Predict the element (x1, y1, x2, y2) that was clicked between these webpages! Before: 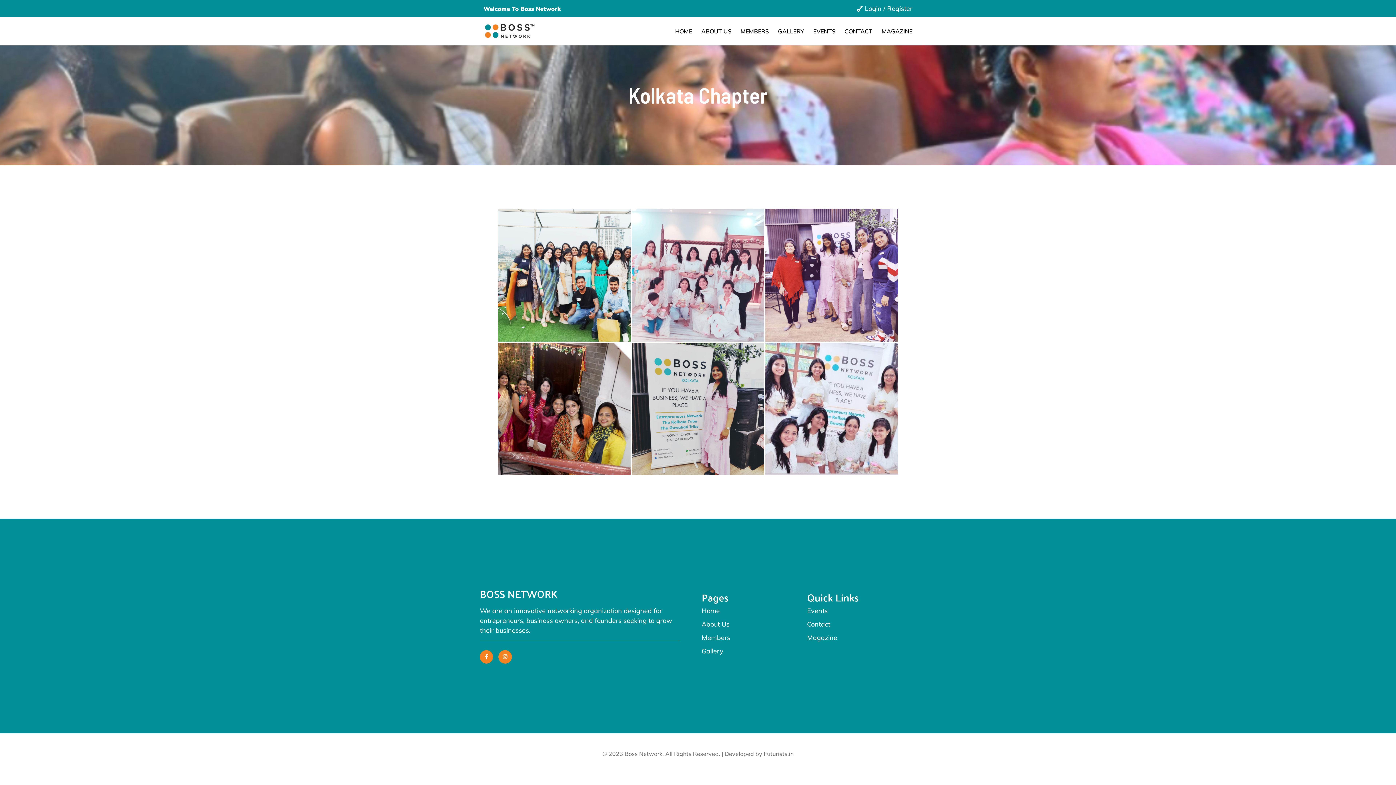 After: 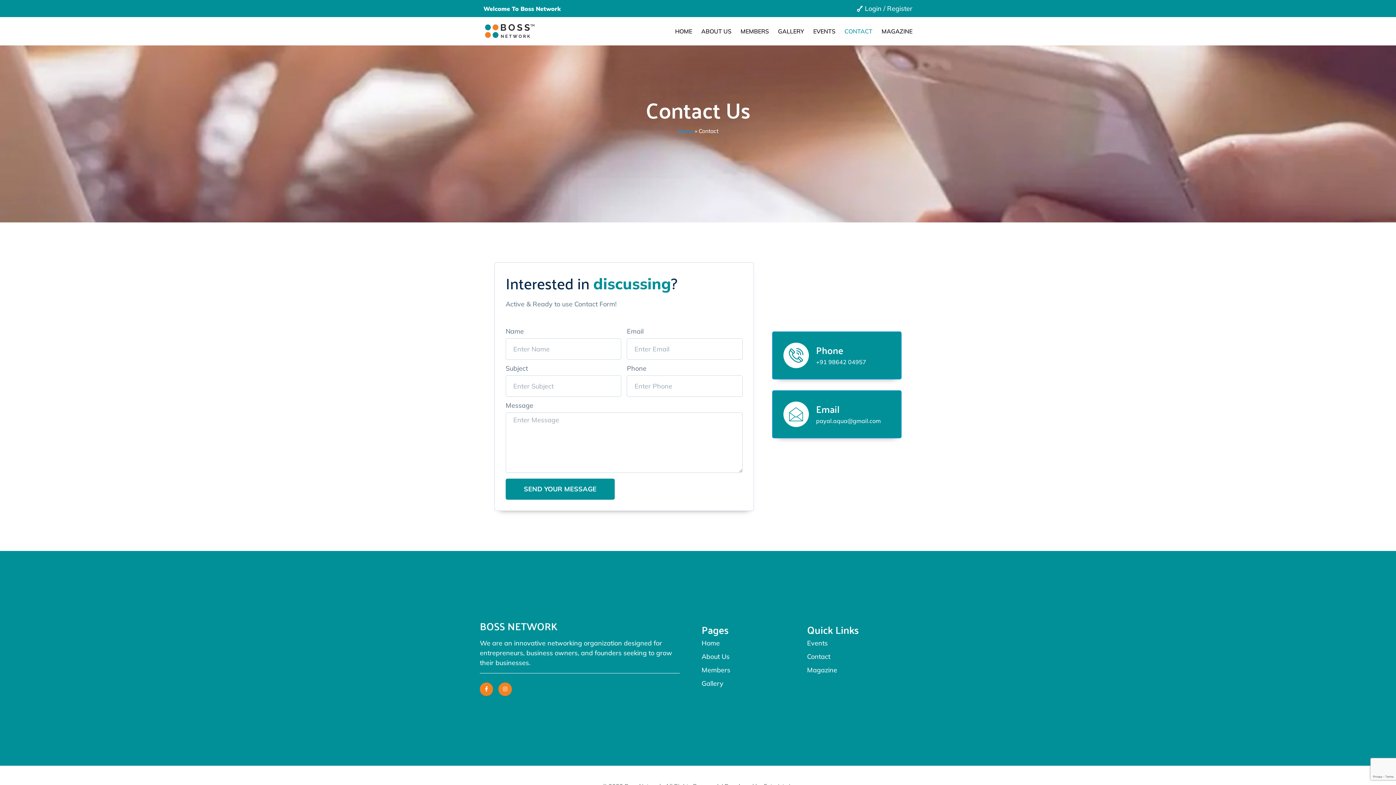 Action: bbox: (807, 619, 912, 629) label: Contact